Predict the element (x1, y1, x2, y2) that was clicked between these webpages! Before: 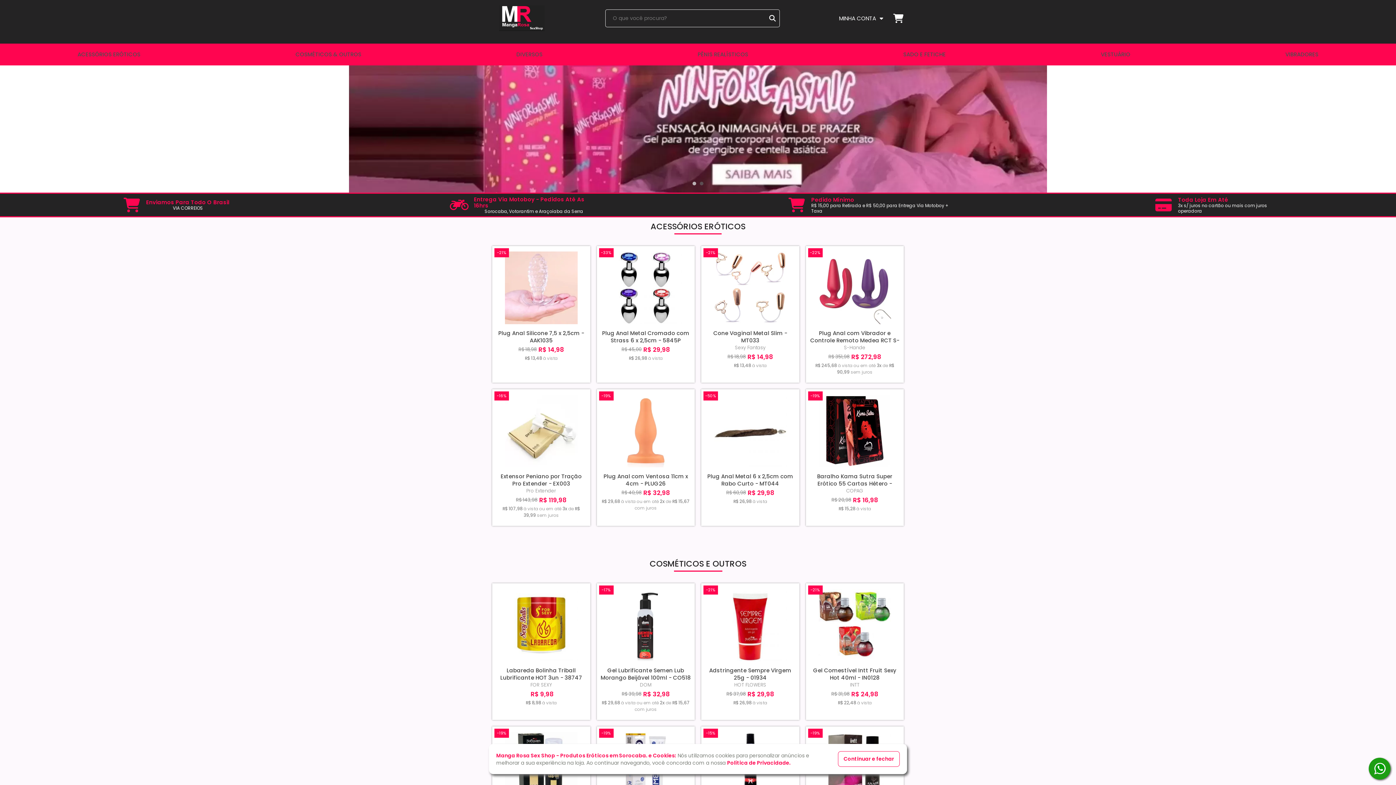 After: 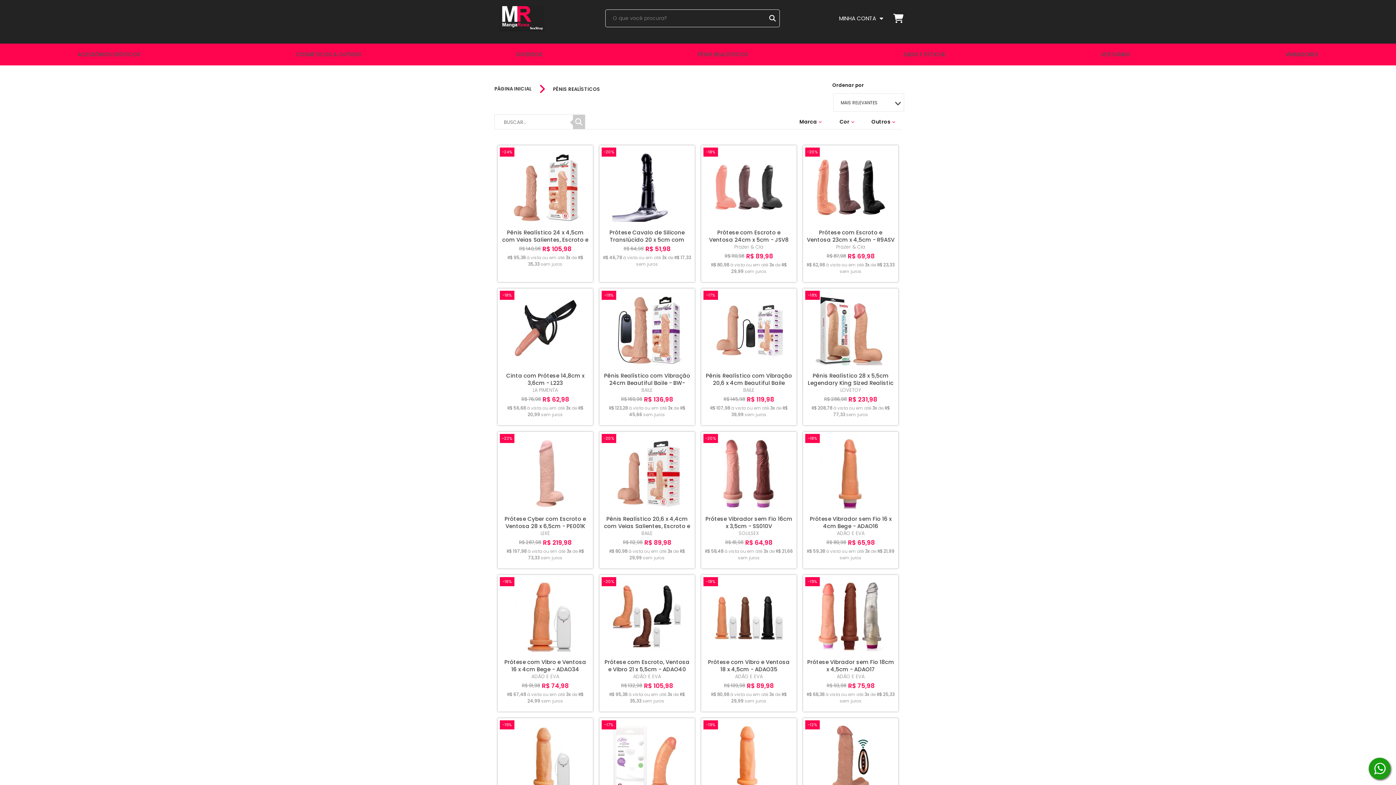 Action: label: PÊNIS REALÍSTICOS bbox: (695, 43, 750, 65)